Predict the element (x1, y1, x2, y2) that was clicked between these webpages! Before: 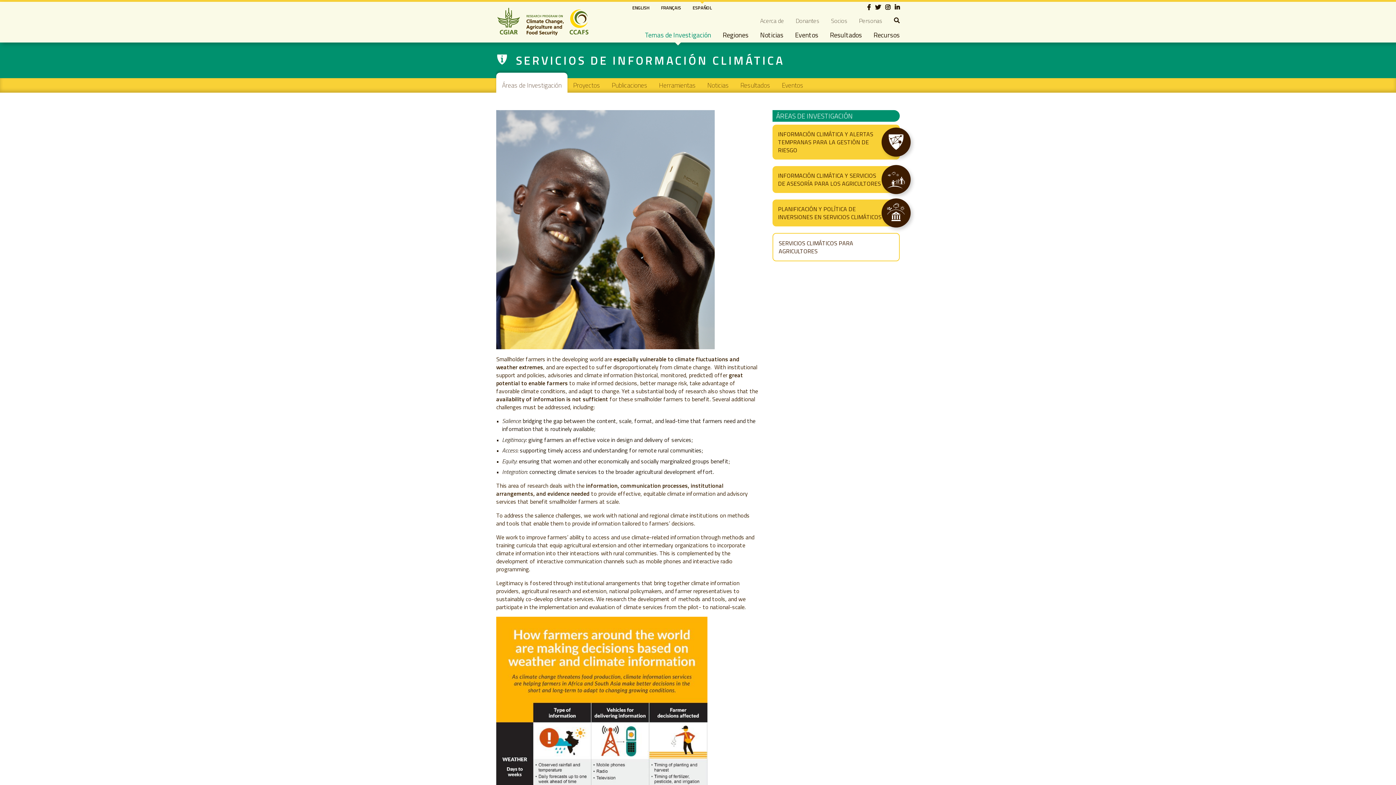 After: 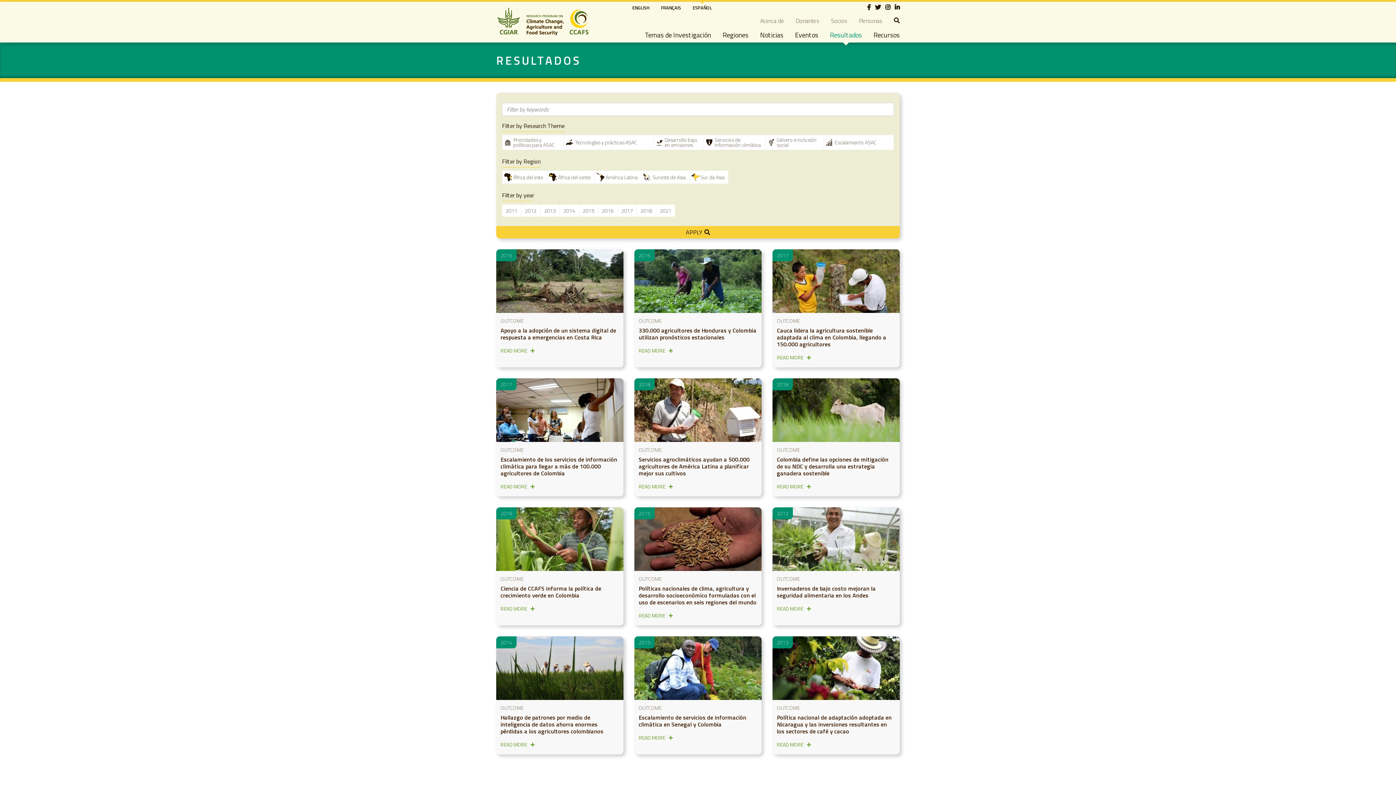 Action: bbox: (824, 27, 868, 42) label: Resultados